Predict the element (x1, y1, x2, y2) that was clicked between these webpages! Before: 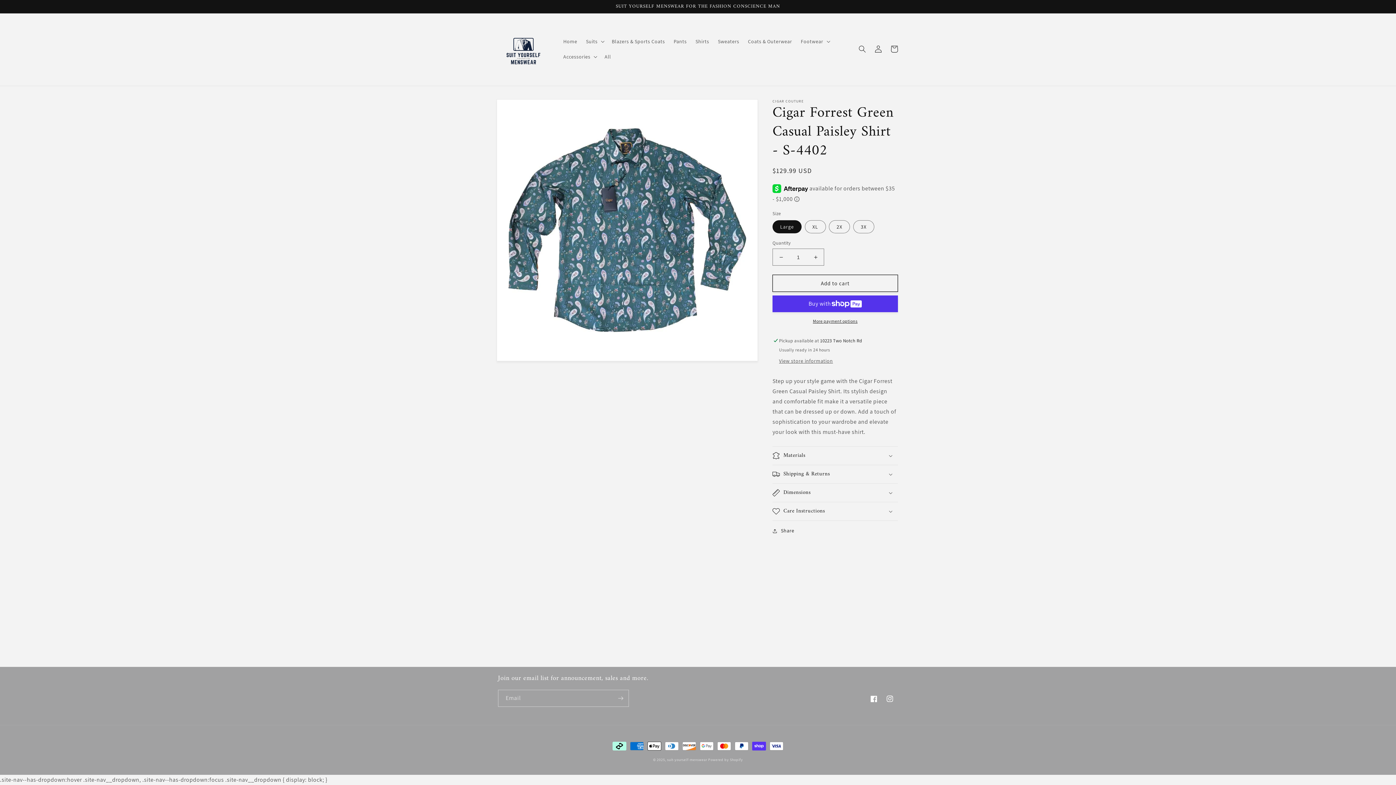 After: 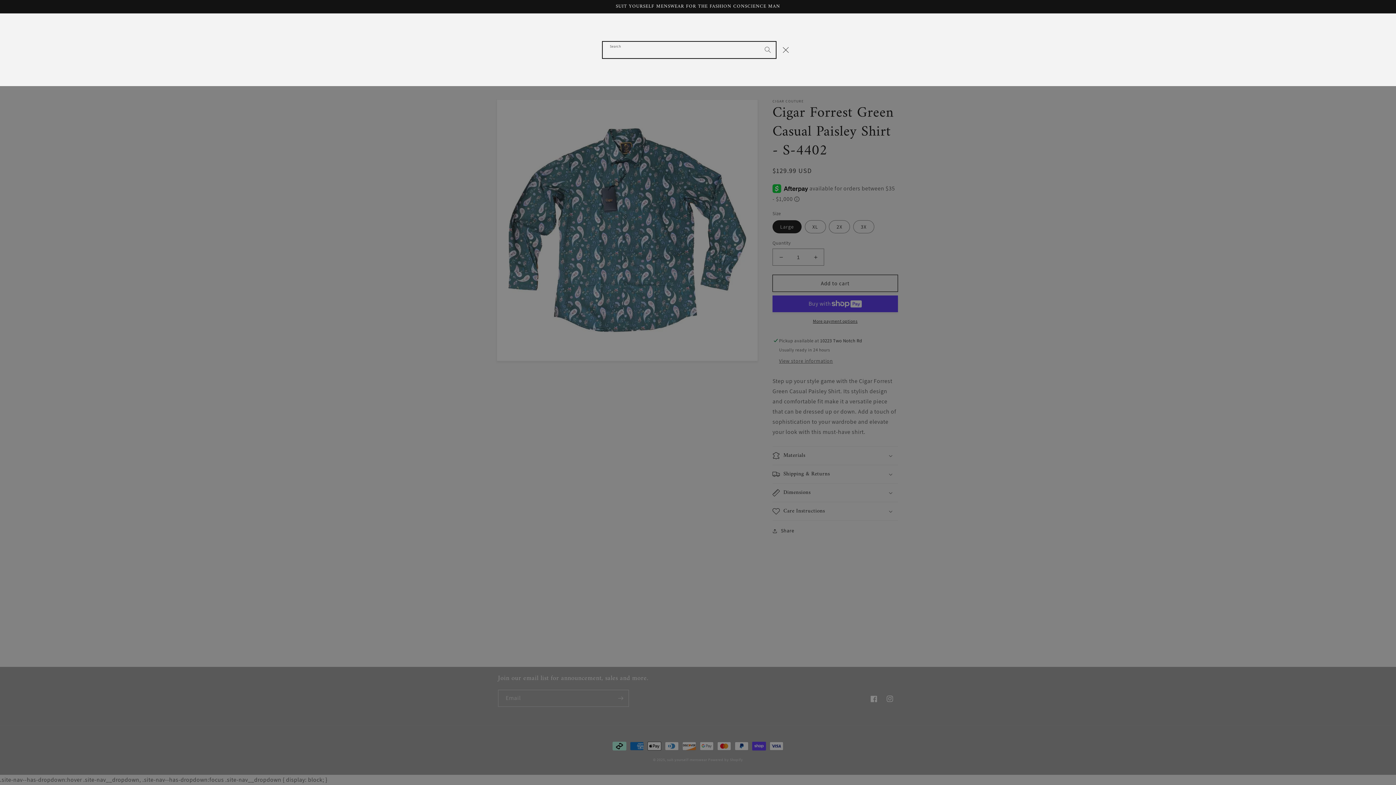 Action: bbox: (854, 40, 870, 56) label: Search